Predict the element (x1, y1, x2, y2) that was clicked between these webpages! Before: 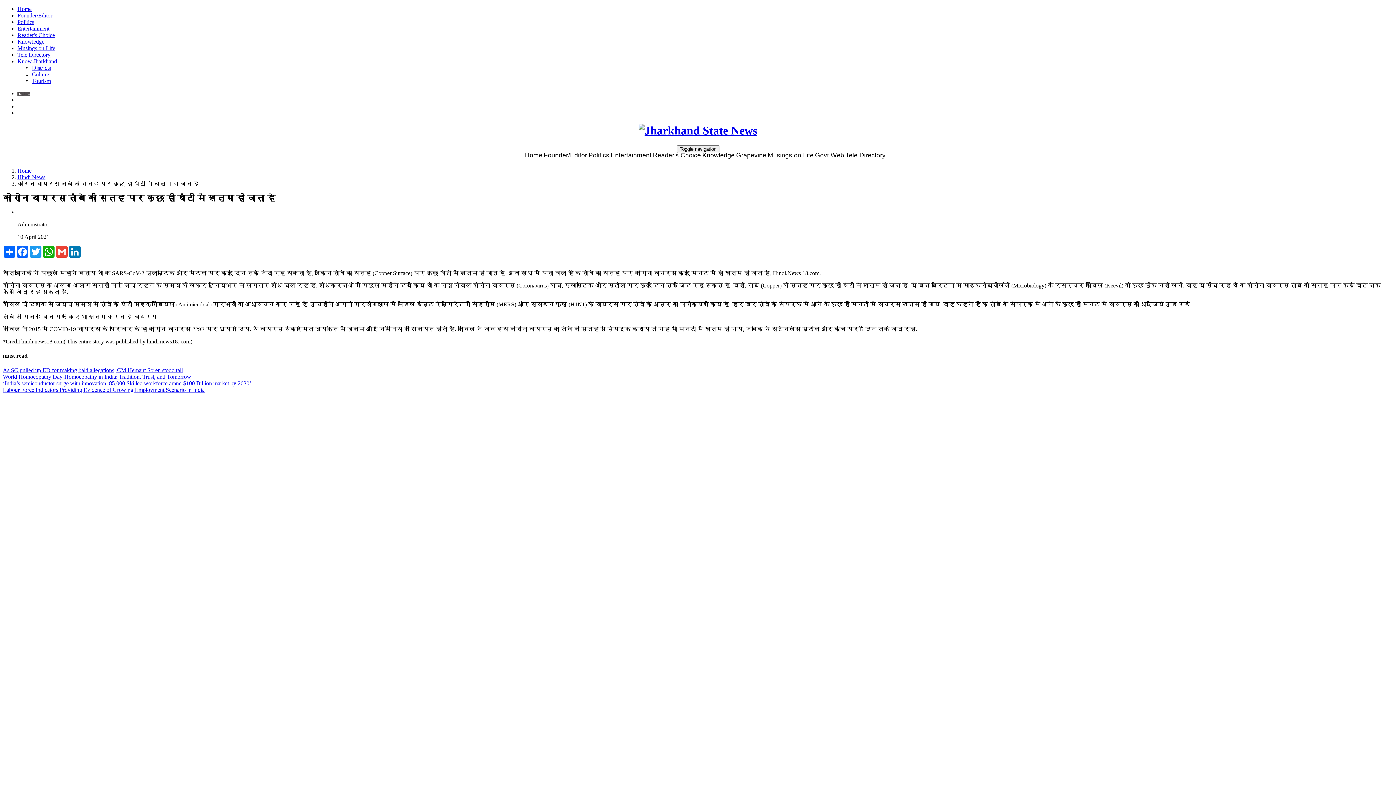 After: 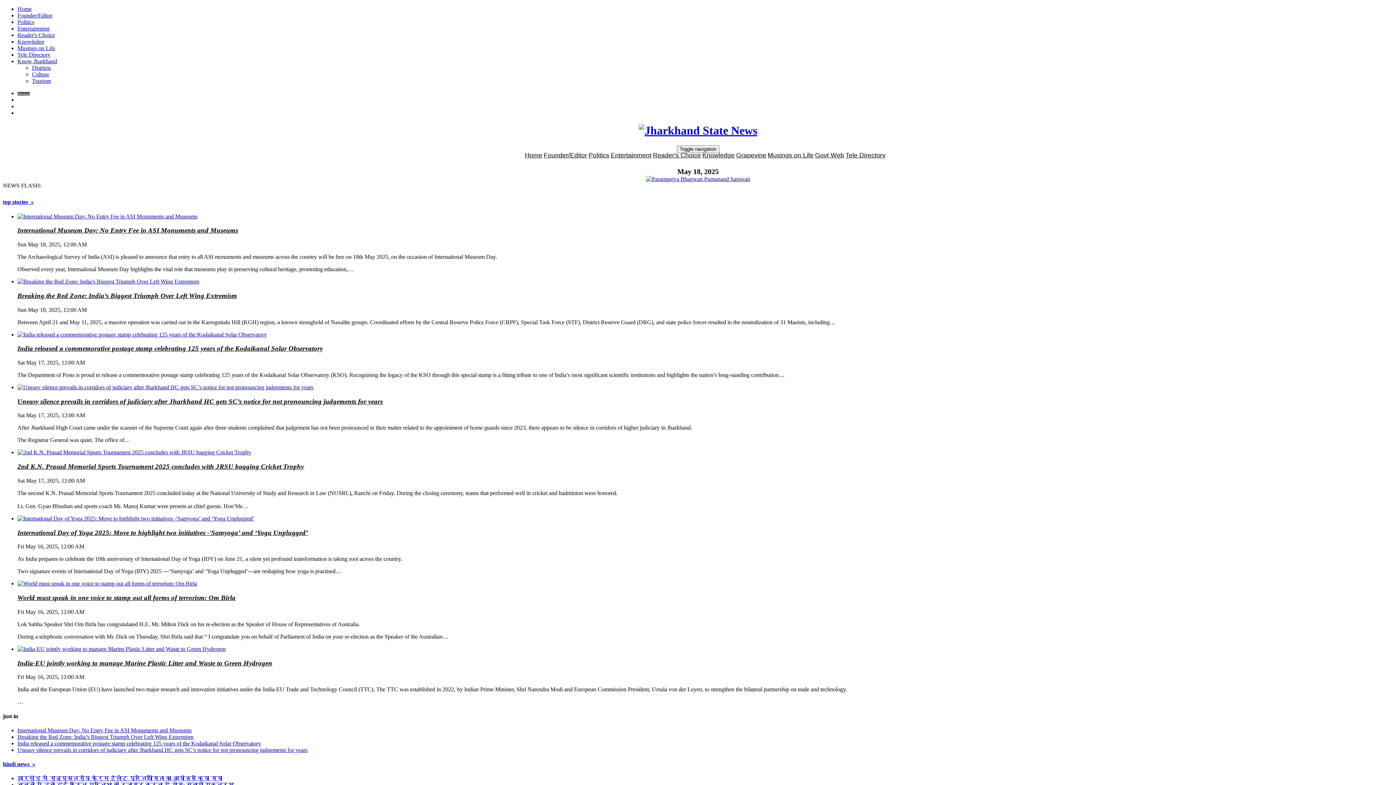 Action: label: Home bbox: (525, 151, 542, 158)